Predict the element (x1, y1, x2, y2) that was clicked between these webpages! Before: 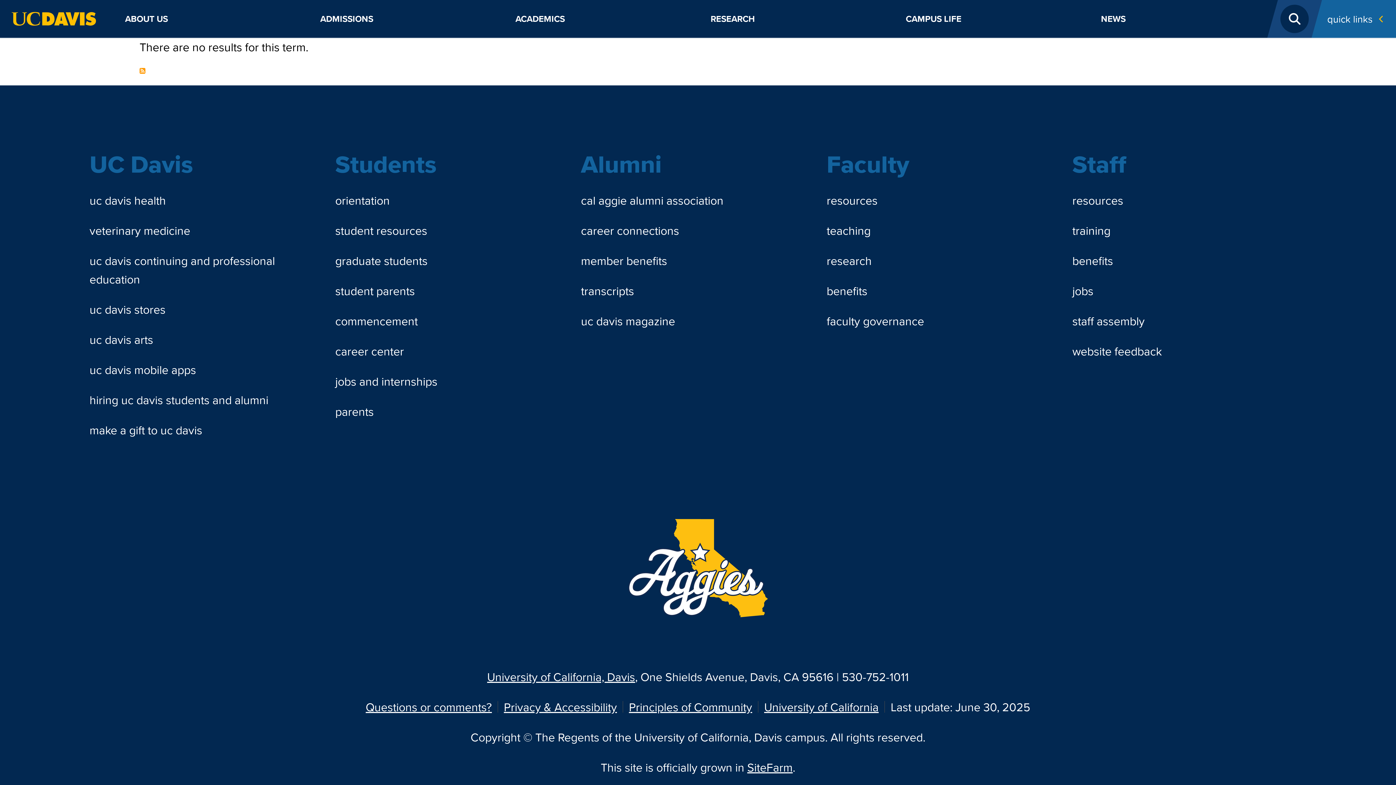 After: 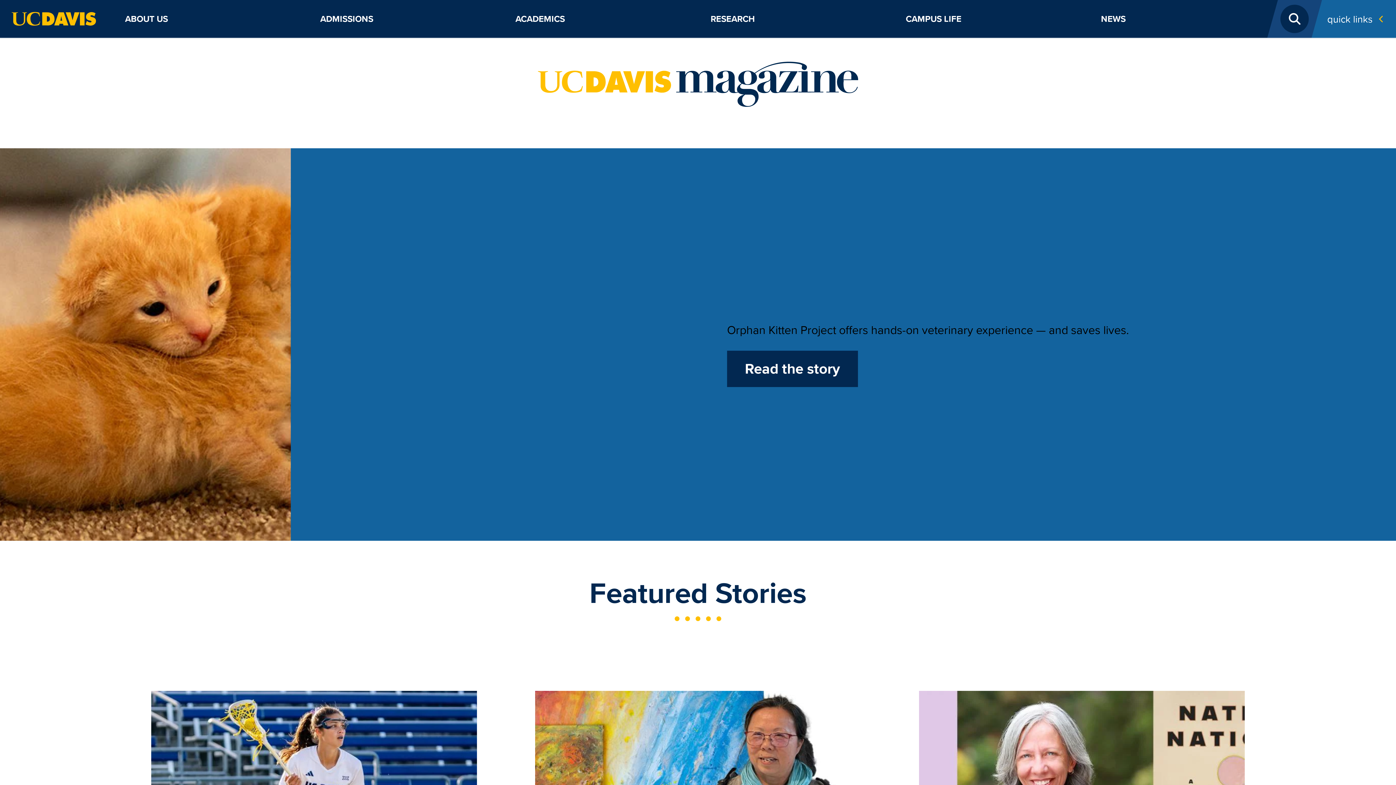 Action: label: uc davis magazine bbox: (575, 306, 809, 336)